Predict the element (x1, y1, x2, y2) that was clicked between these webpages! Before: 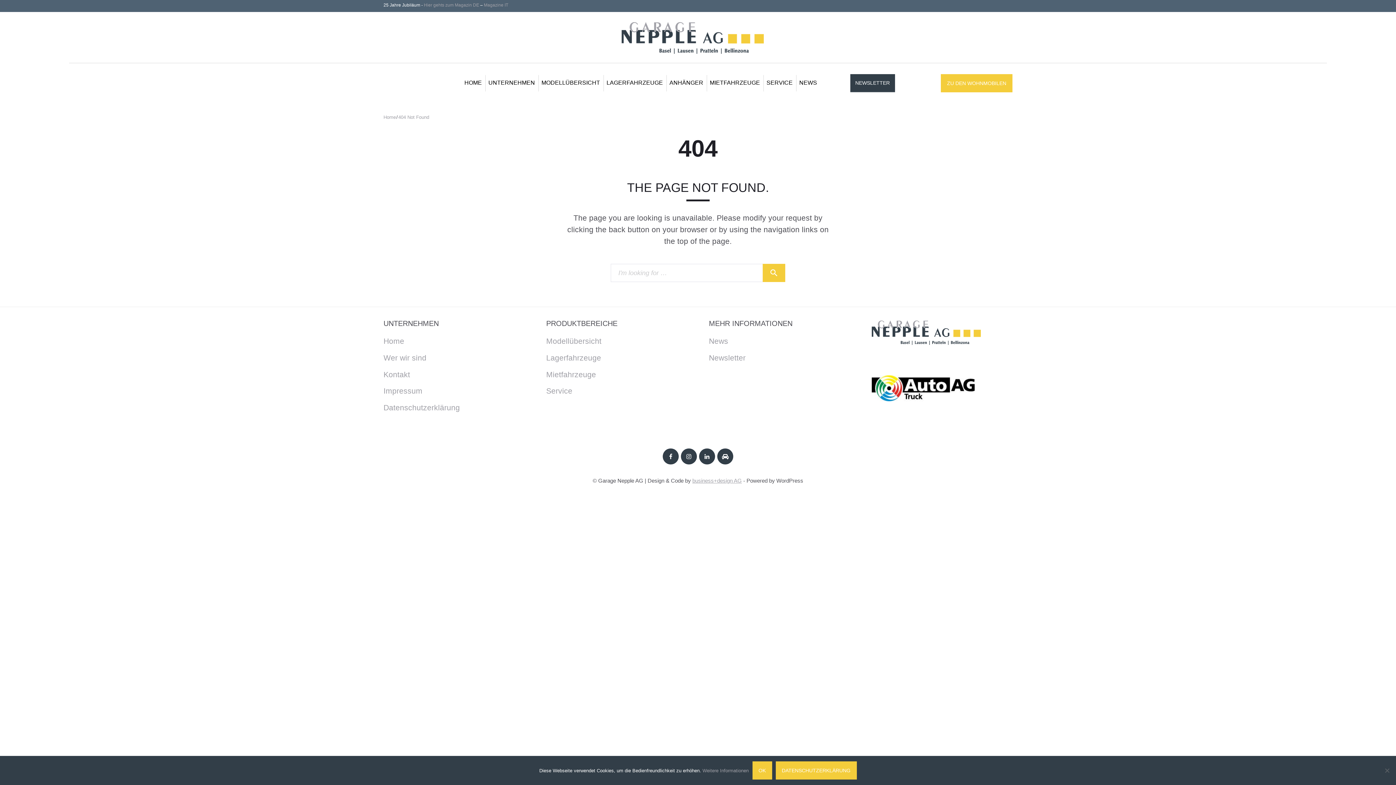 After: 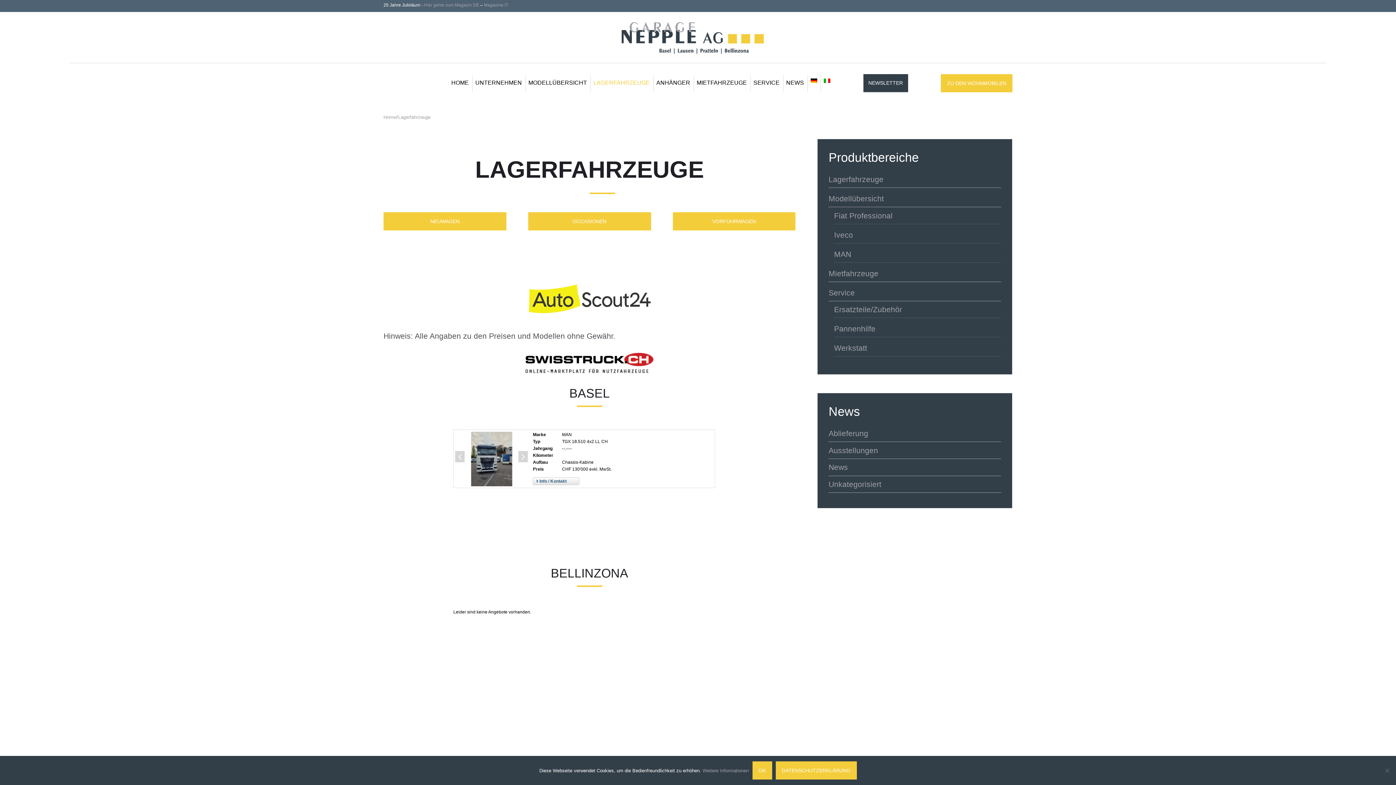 Action: bbox: (546, 353, 601, 362) label: Lagerfahrzeuge